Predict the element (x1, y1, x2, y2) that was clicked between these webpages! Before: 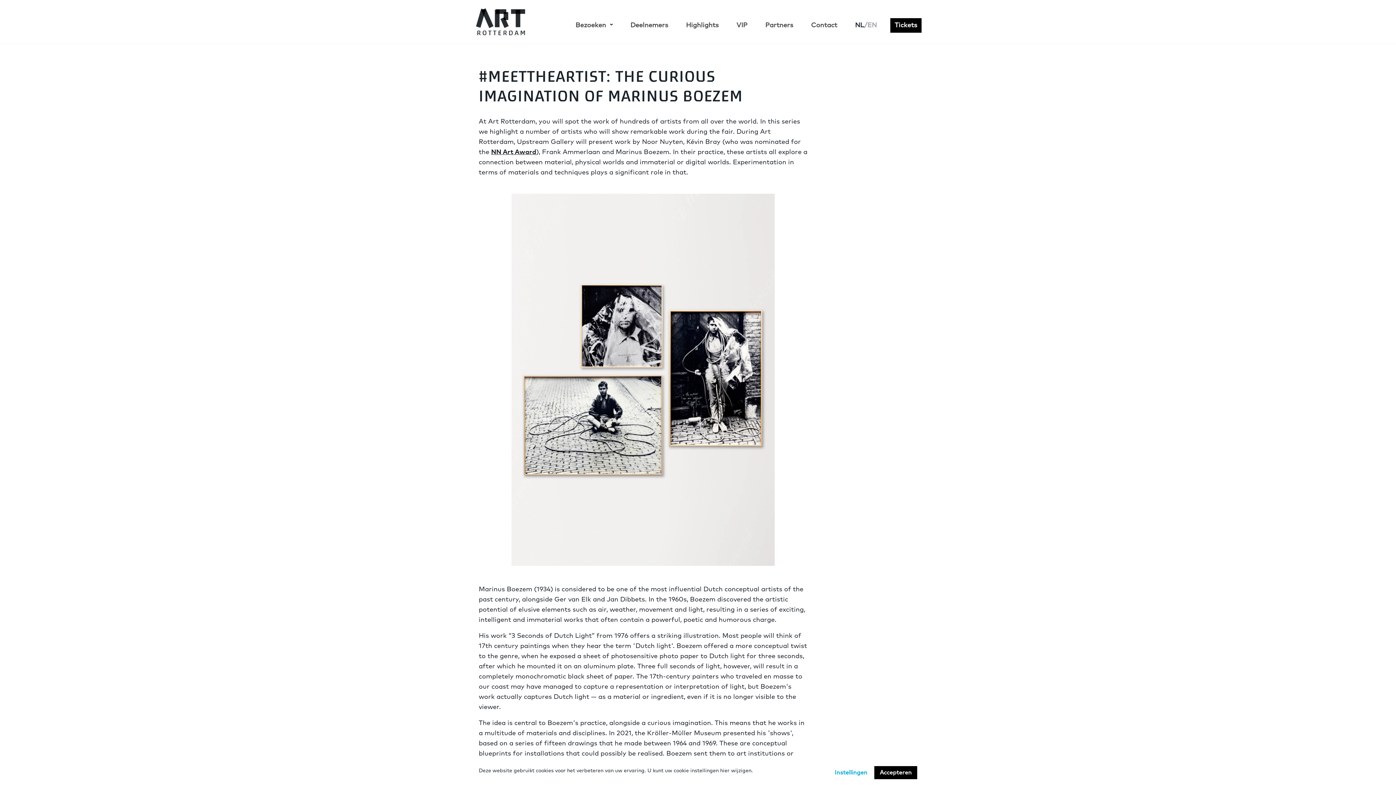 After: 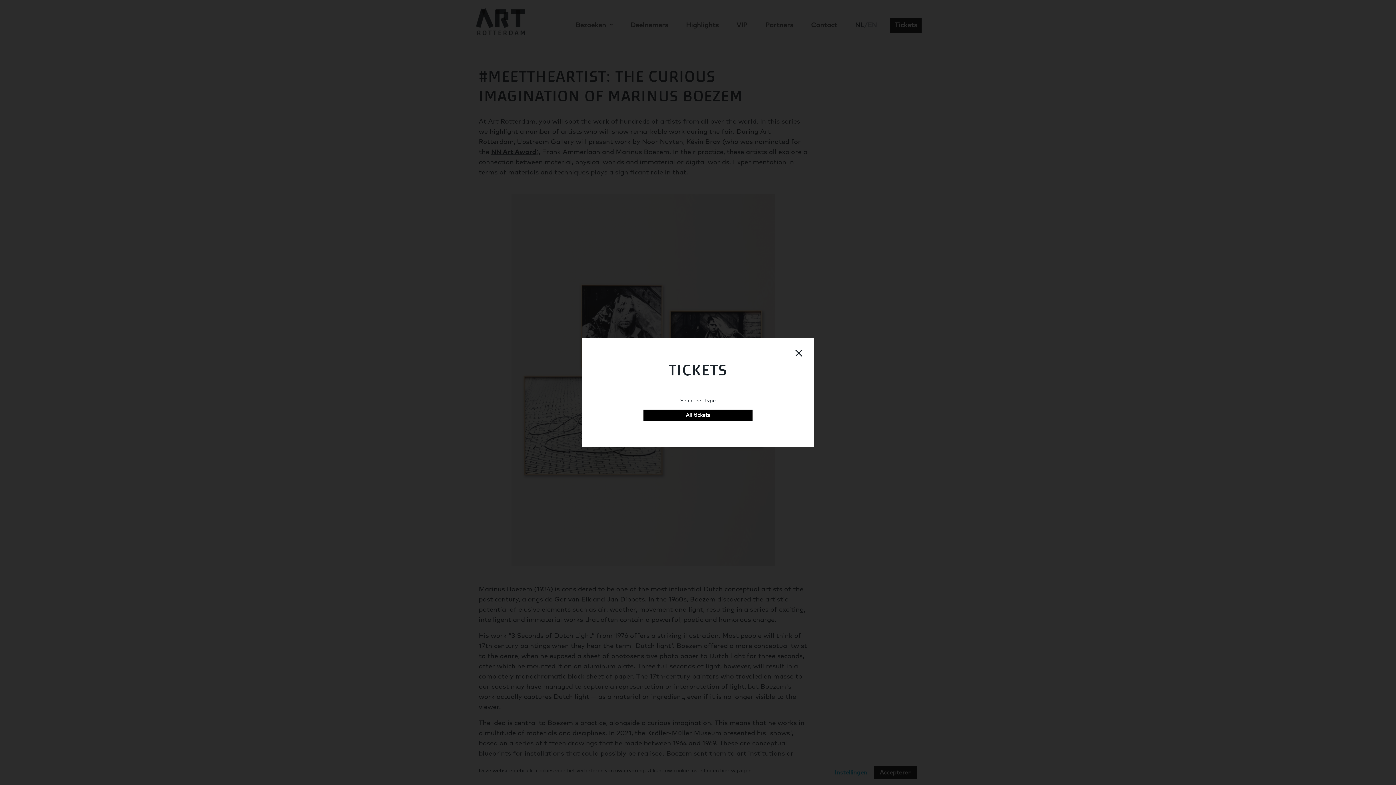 Action: bbox: (890, 18, 921, 32) label: Tickets